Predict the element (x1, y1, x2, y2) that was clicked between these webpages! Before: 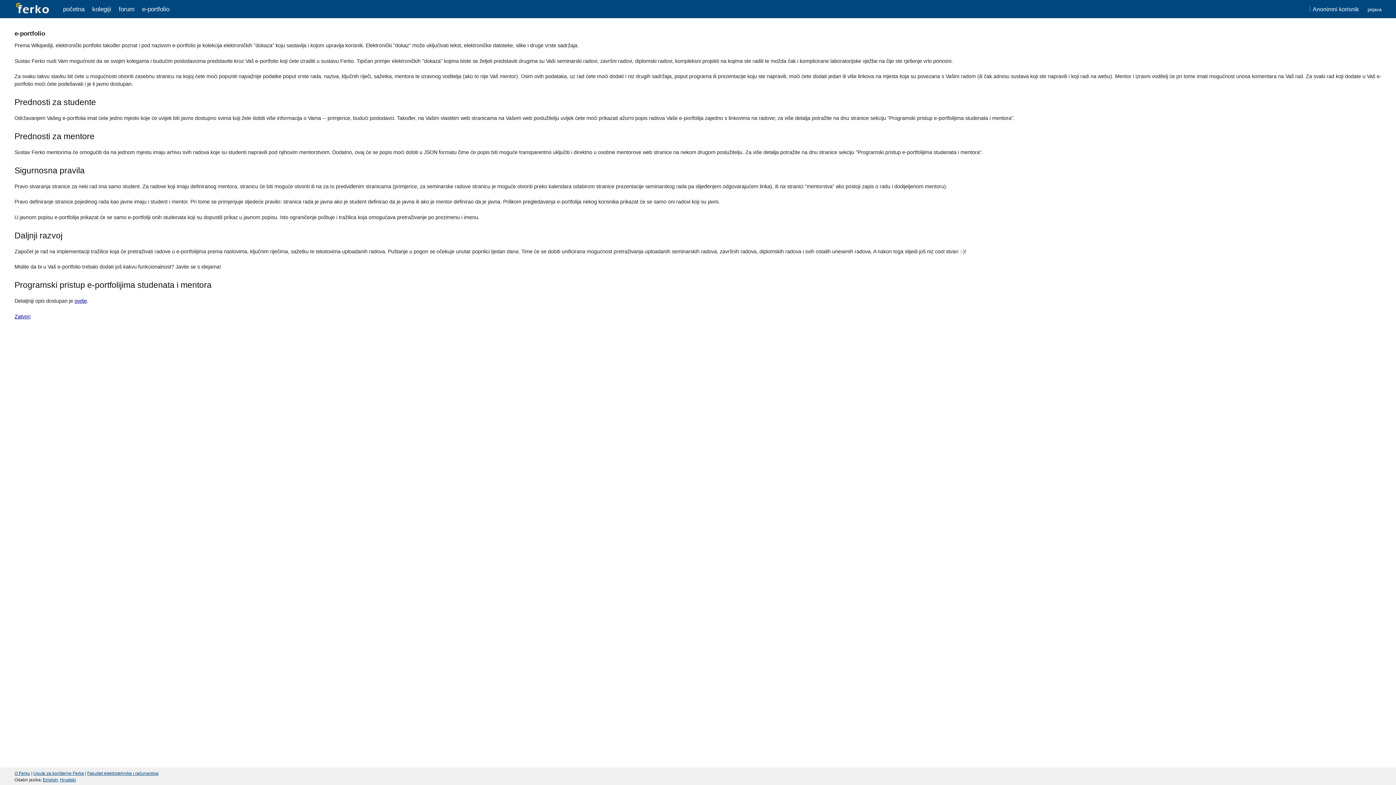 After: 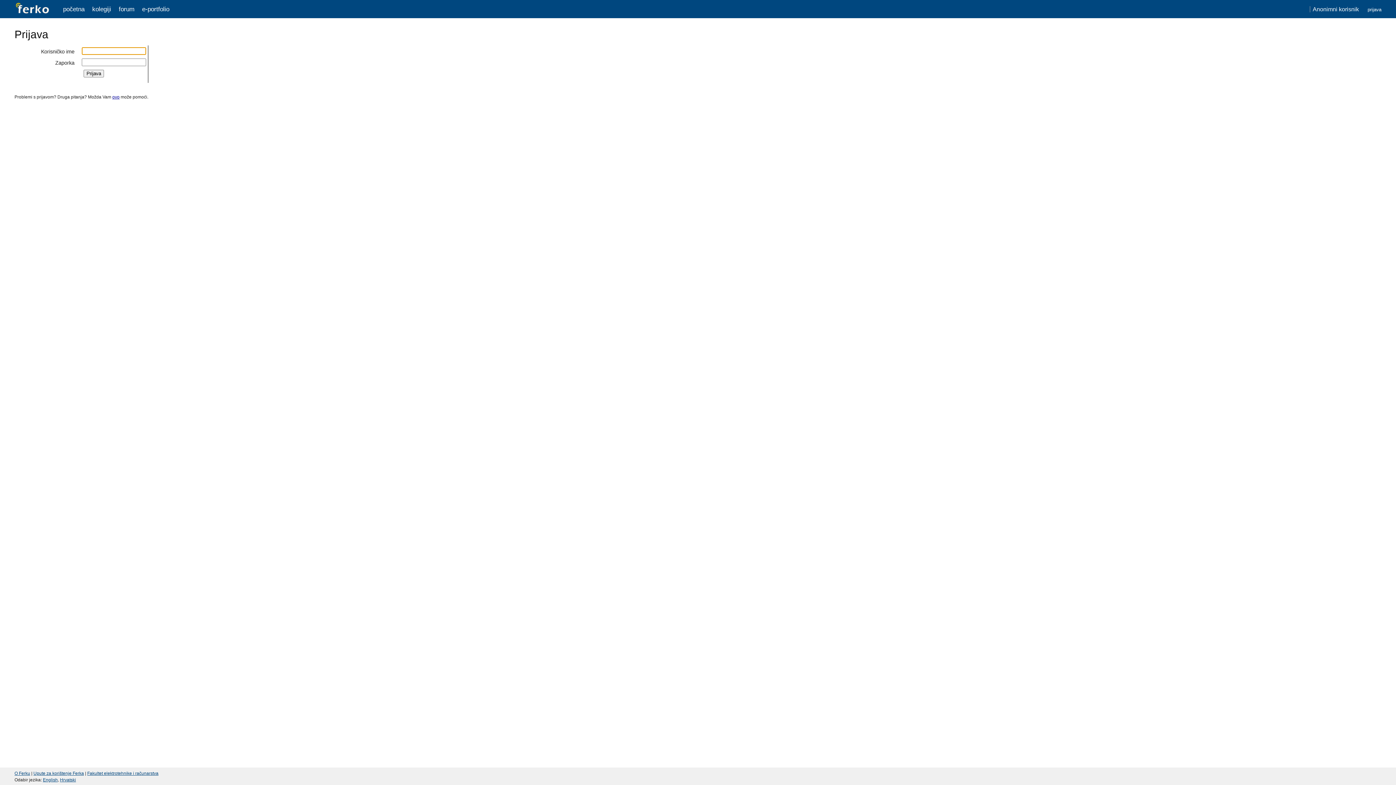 Action: label: forum bbox: (118, 5, 134, 12)